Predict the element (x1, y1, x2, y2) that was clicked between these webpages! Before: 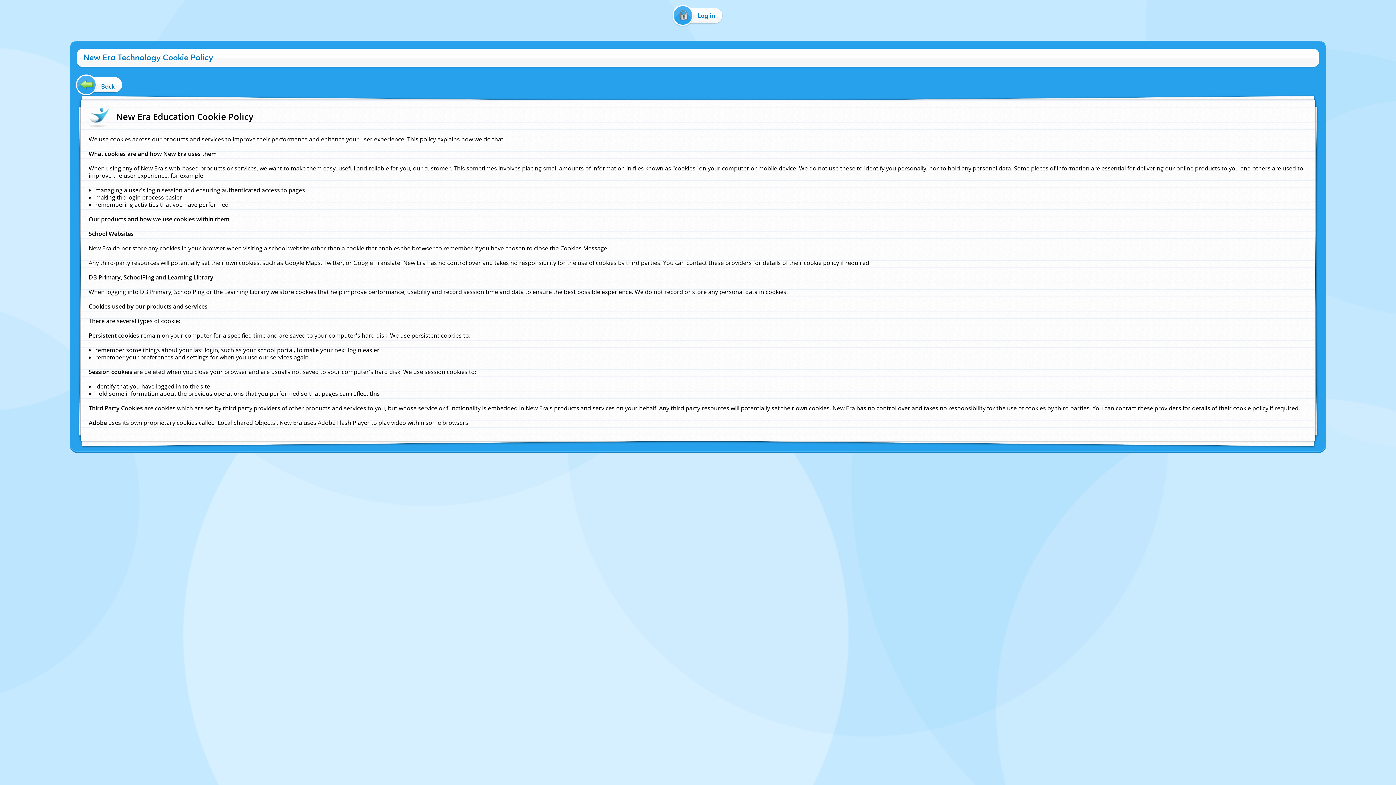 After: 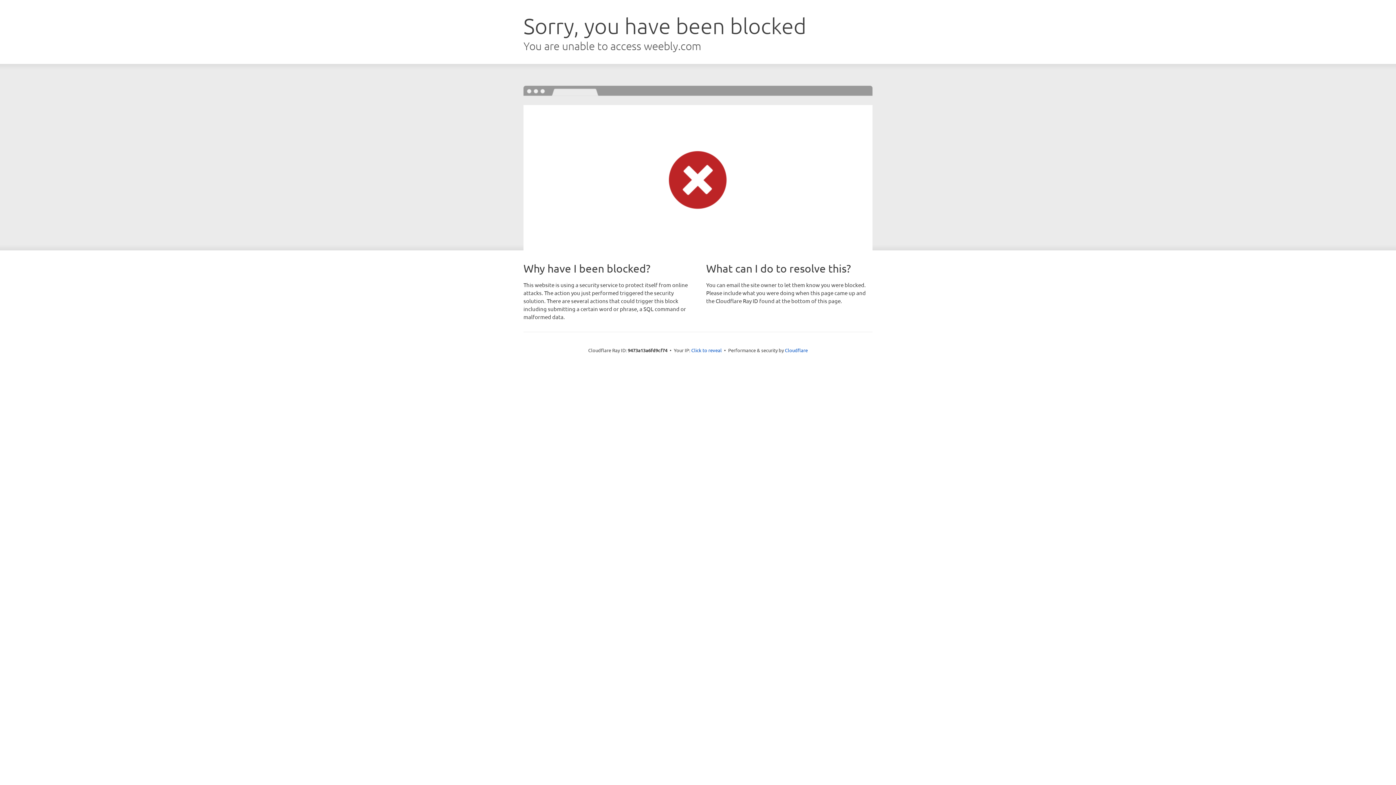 Action: bbox: (77, 77, 122, 91) label: Back